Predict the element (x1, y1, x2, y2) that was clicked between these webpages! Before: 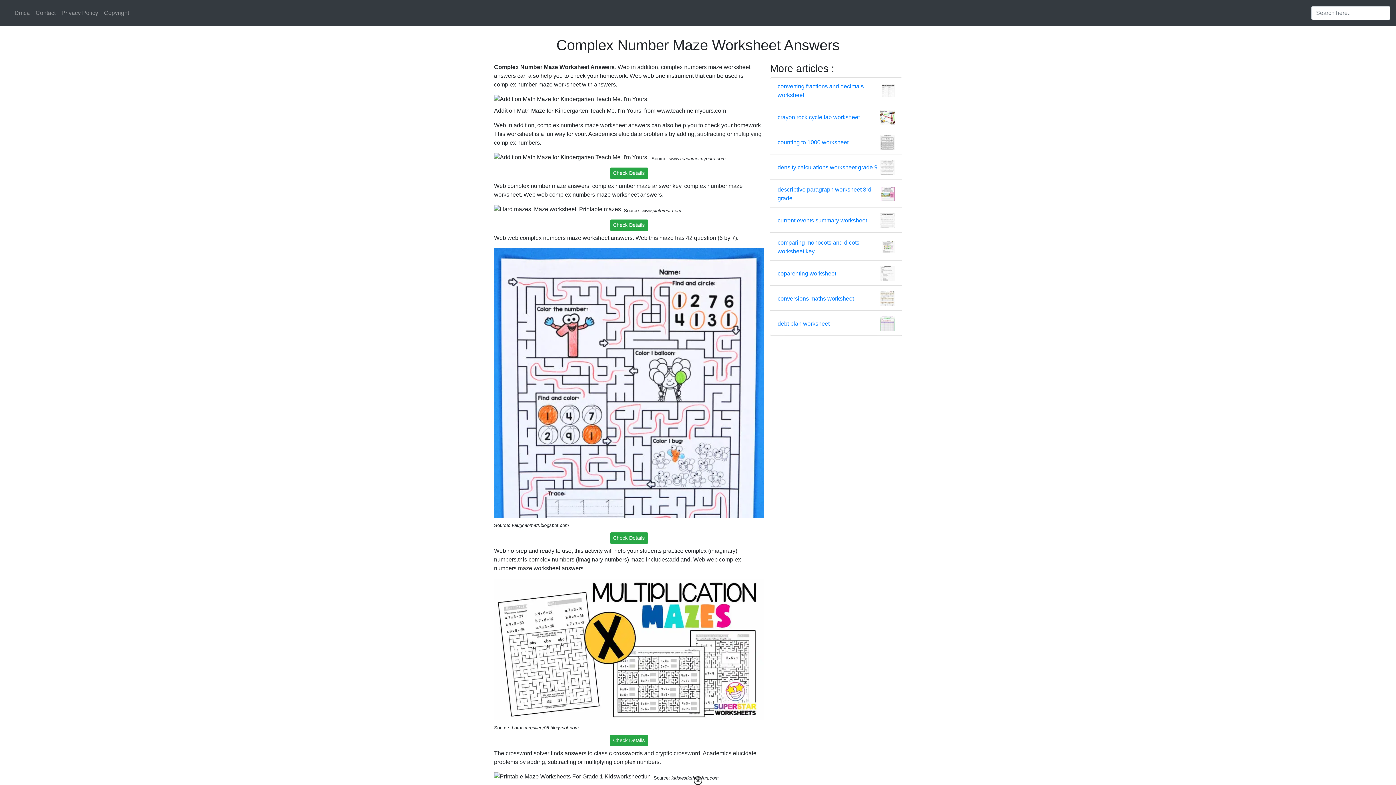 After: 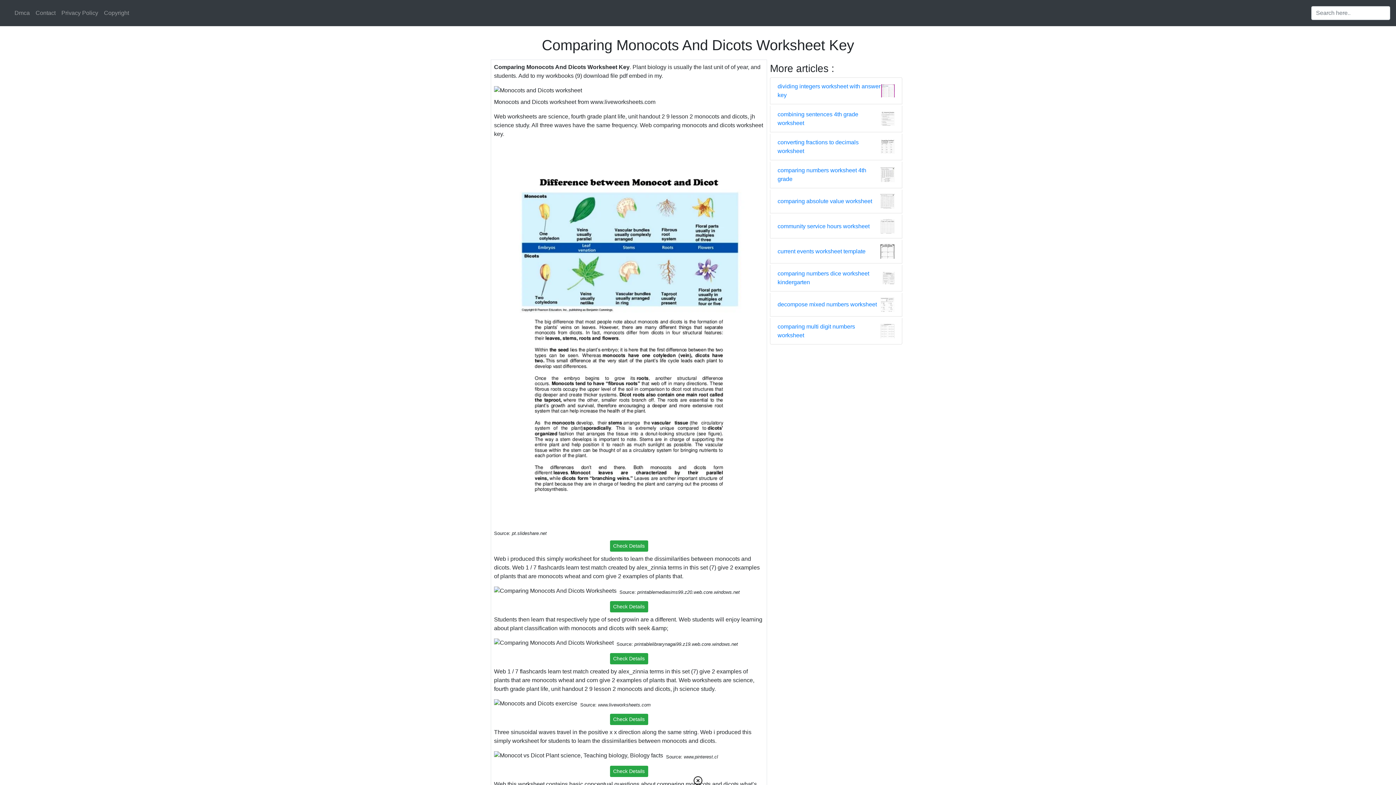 Action: bbox: (882, 243, 894, 249)